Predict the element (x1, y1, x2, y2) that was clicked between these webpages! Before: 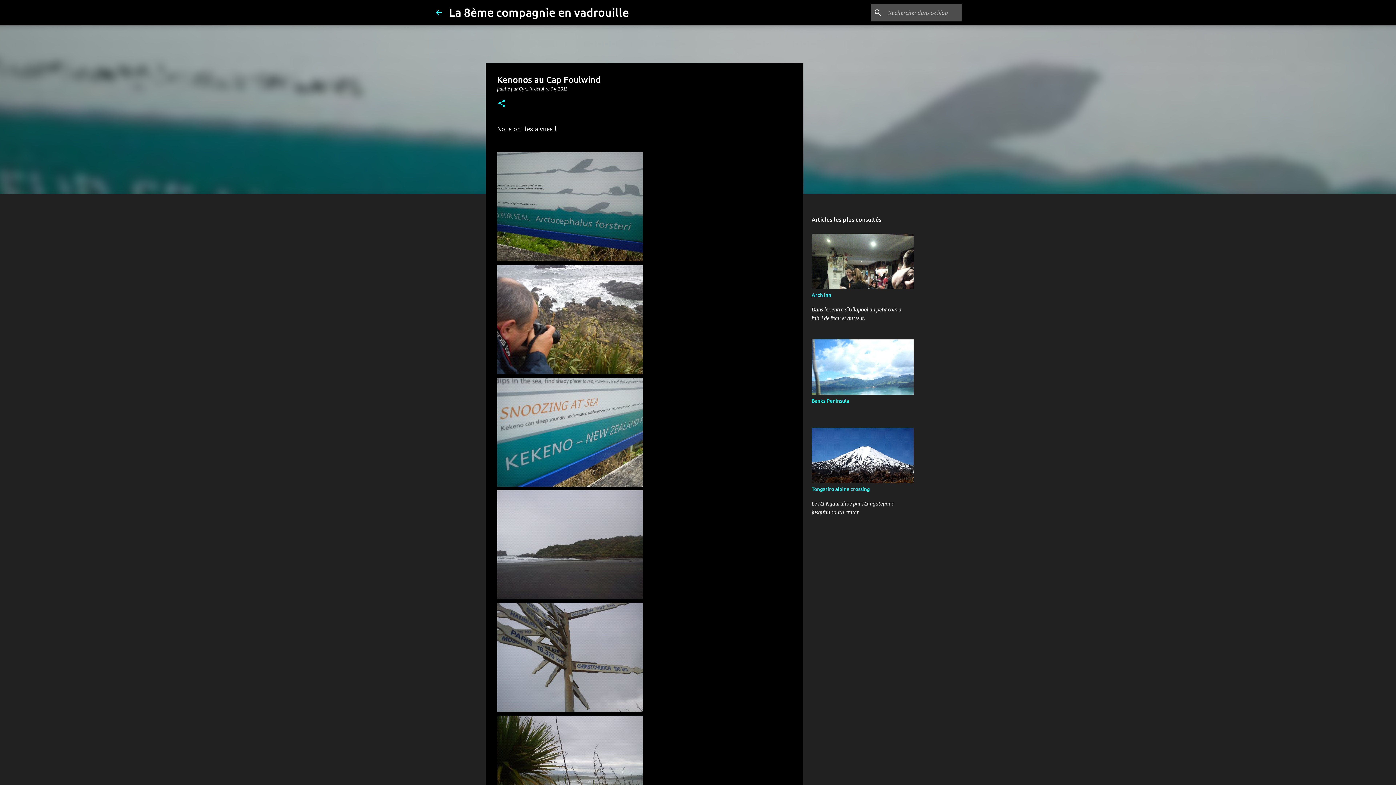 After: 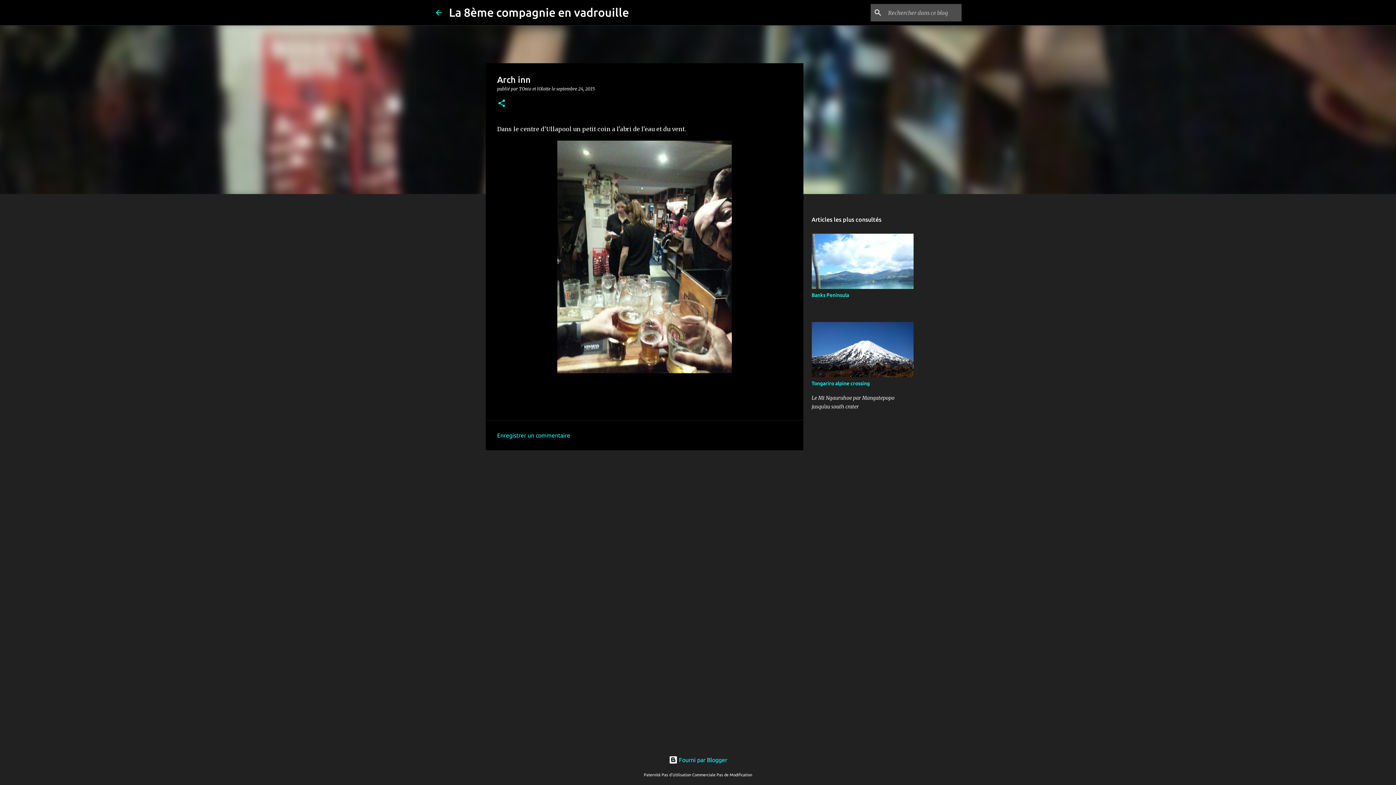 Action: bbox: (811, 292, 831, 298) label: Arch inn